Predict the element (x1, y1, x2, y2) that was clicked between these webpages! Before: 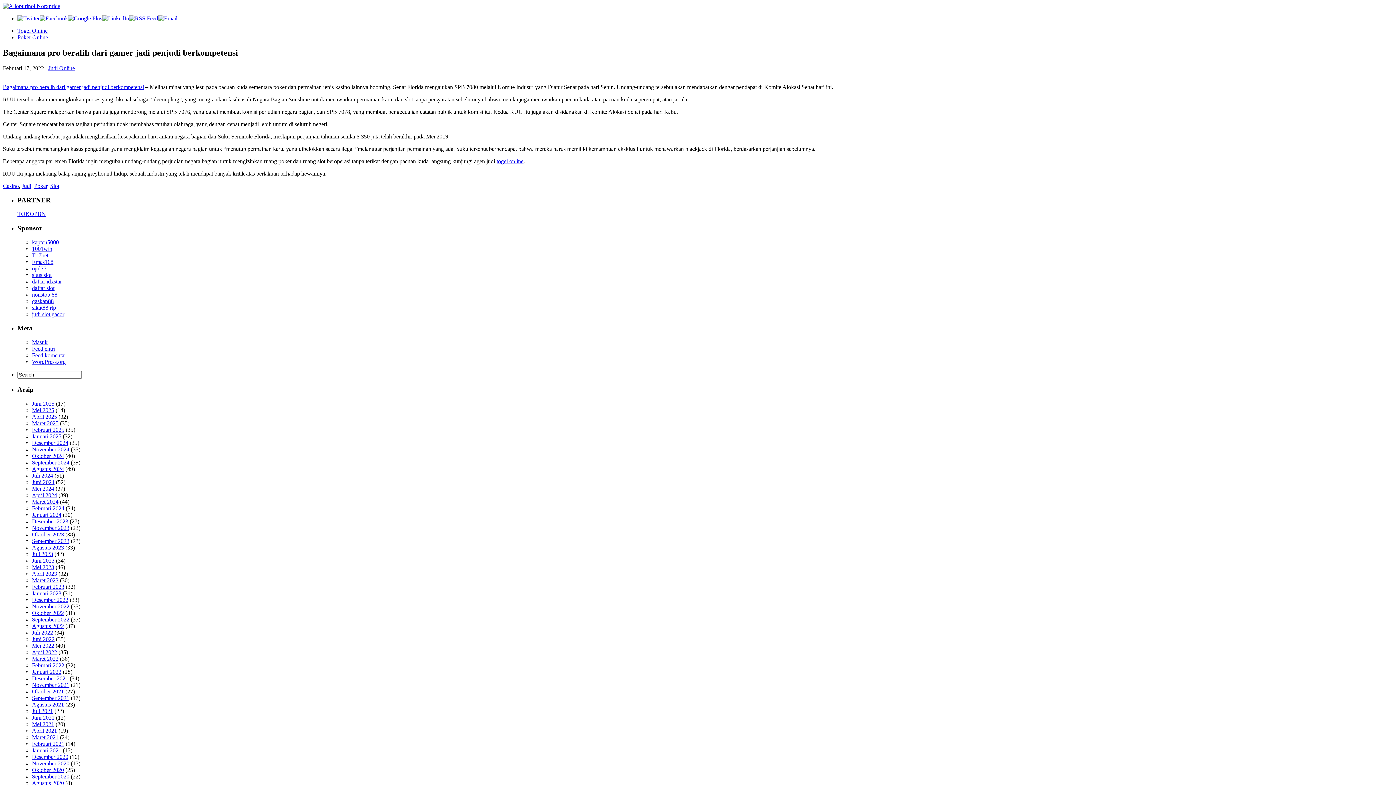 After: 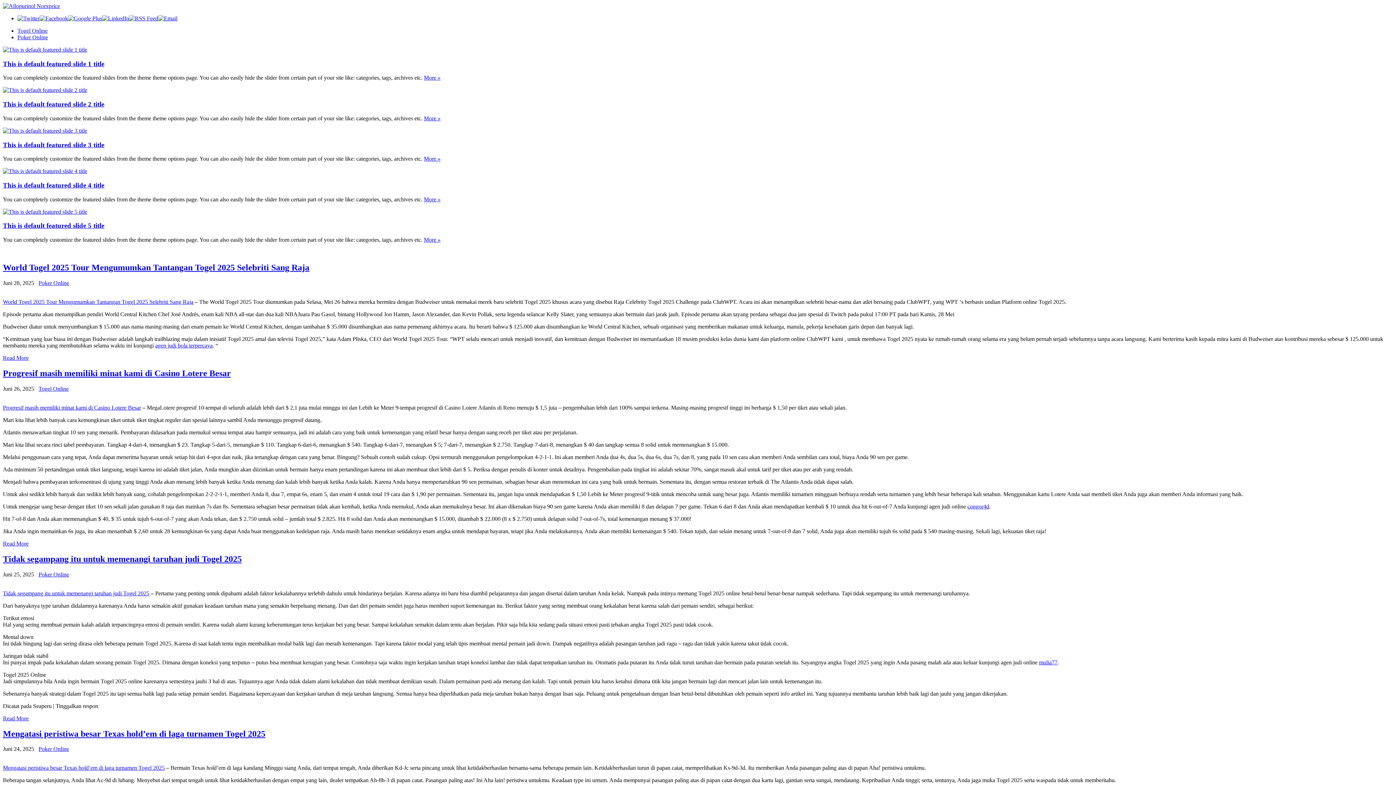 Action: bbox: (2, 2, 60, 9)